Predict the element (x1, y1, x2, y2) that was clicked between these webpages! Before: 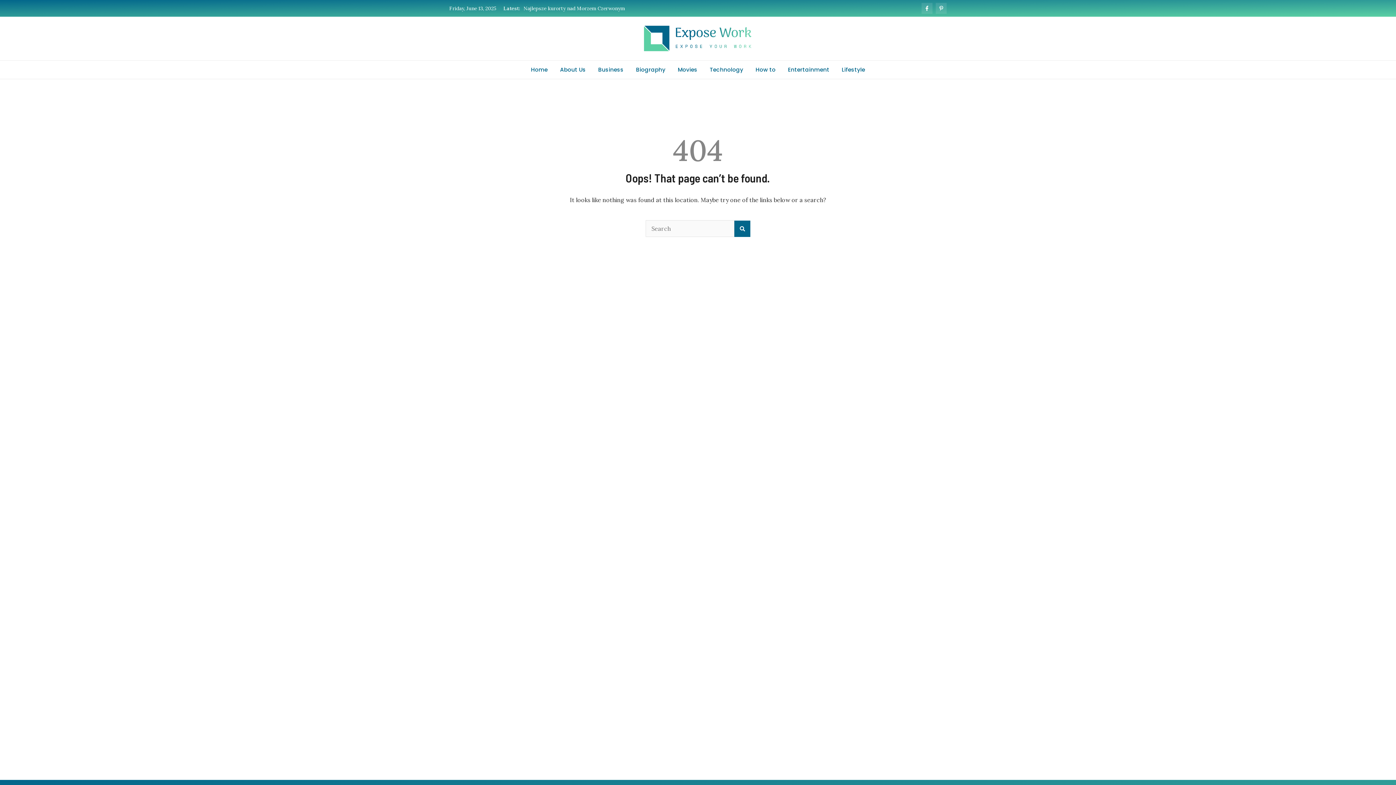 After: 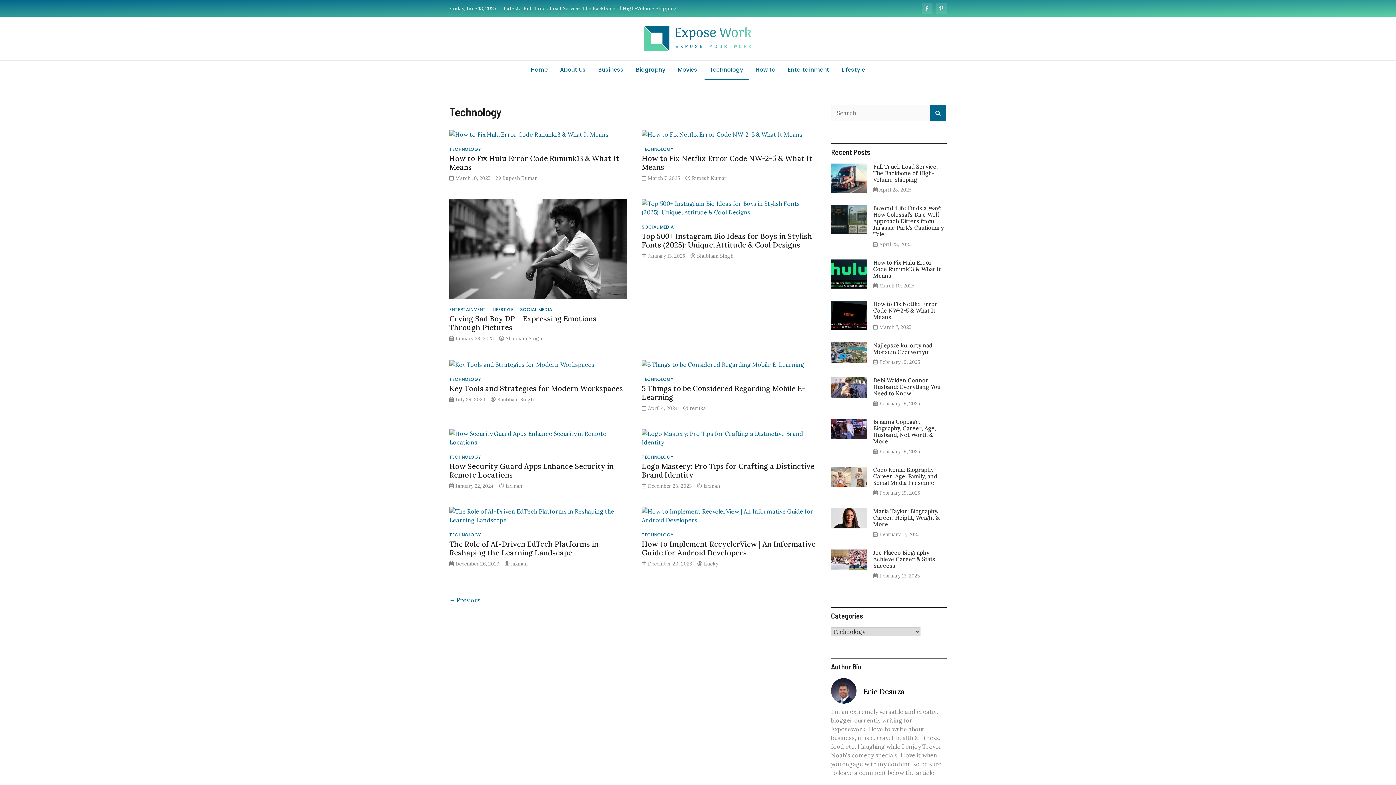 Action: label: Technology bbox: (704, 60, 748, 78)